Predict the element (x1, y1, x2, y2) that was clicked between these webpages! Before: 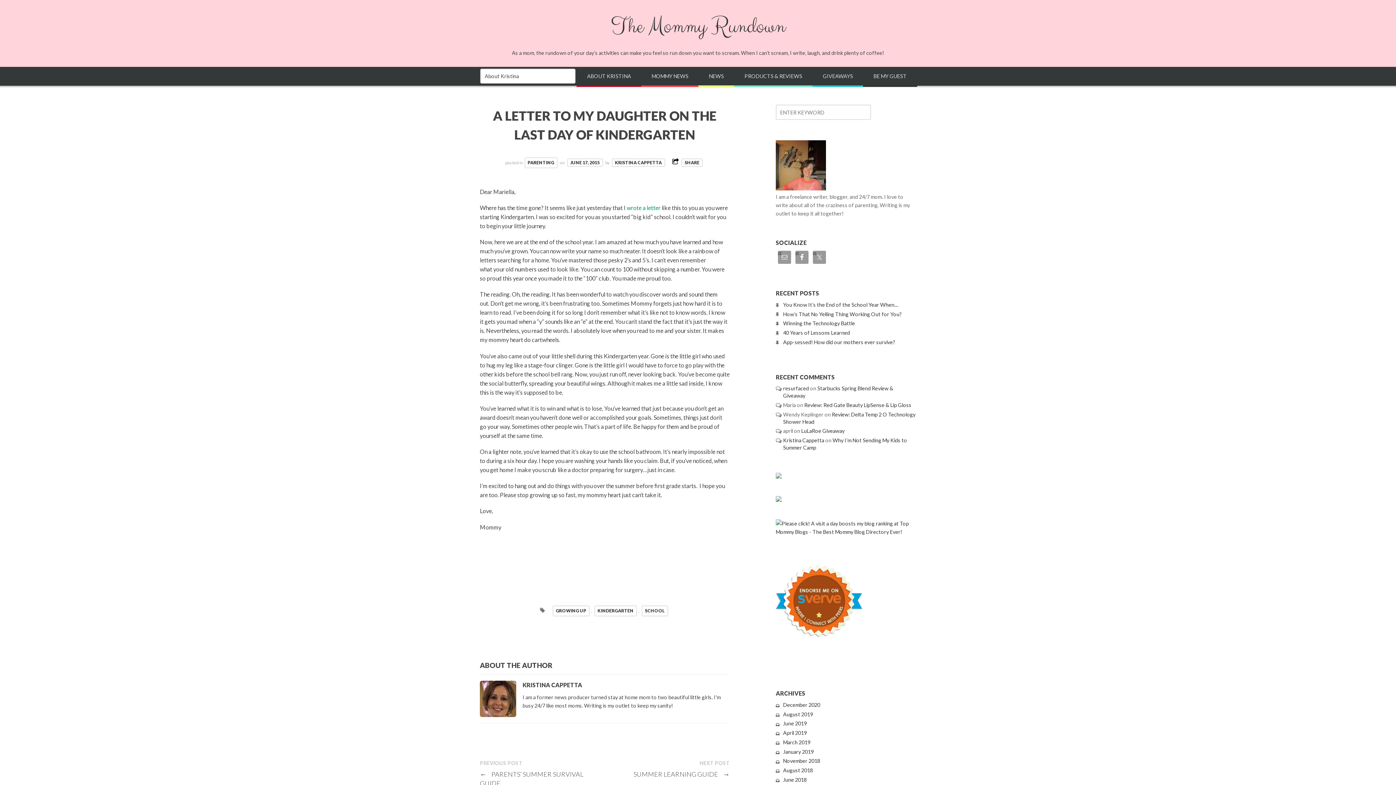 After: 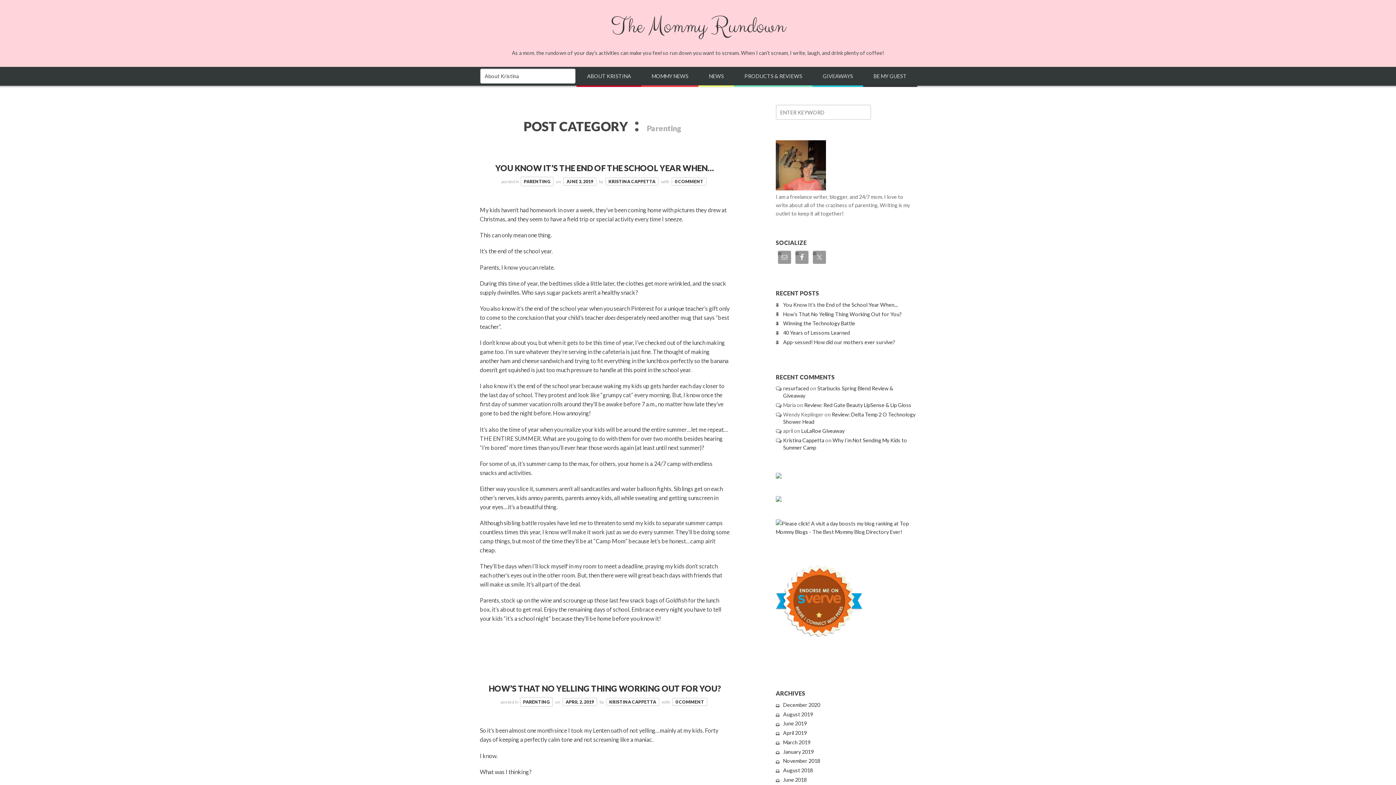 Action: label: PARENTING bbox: (524, 157, 557, 168)